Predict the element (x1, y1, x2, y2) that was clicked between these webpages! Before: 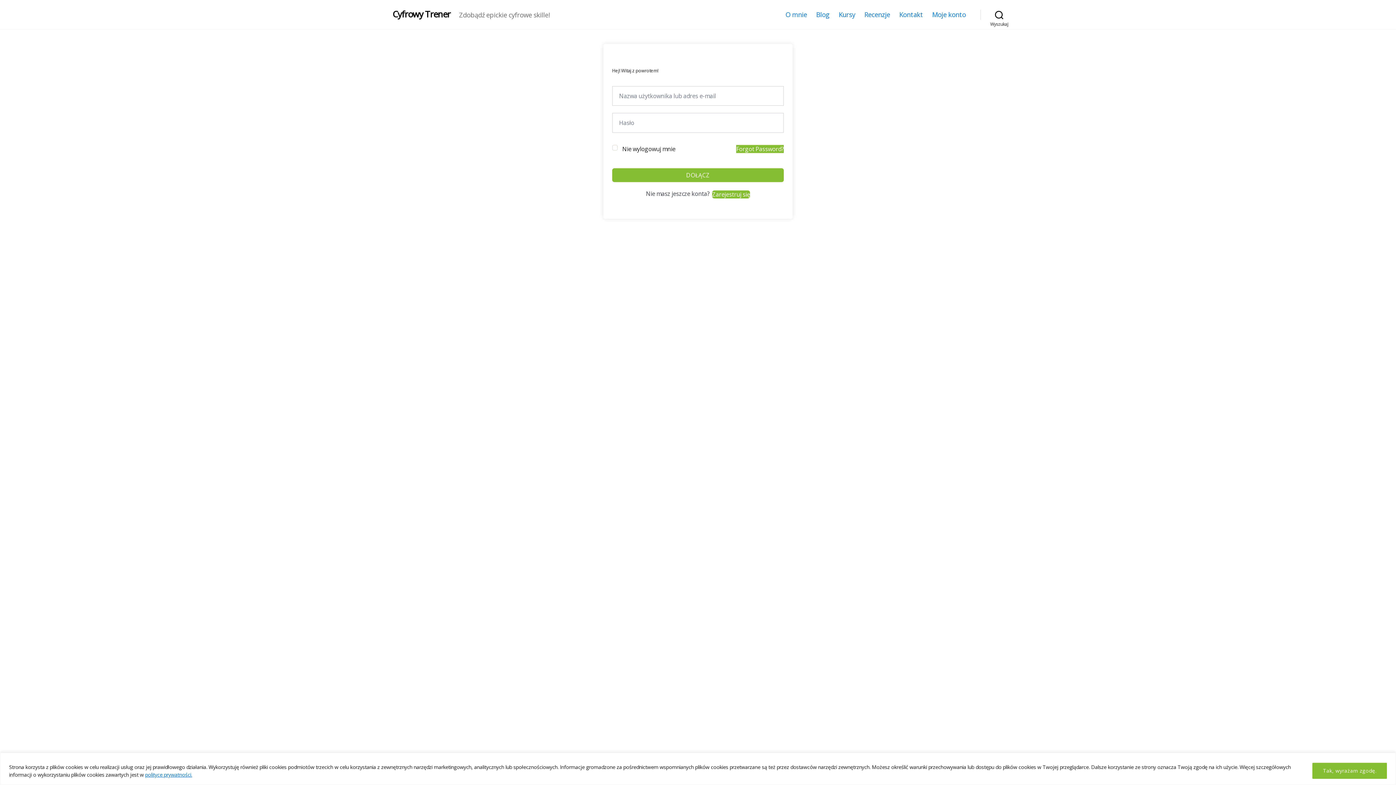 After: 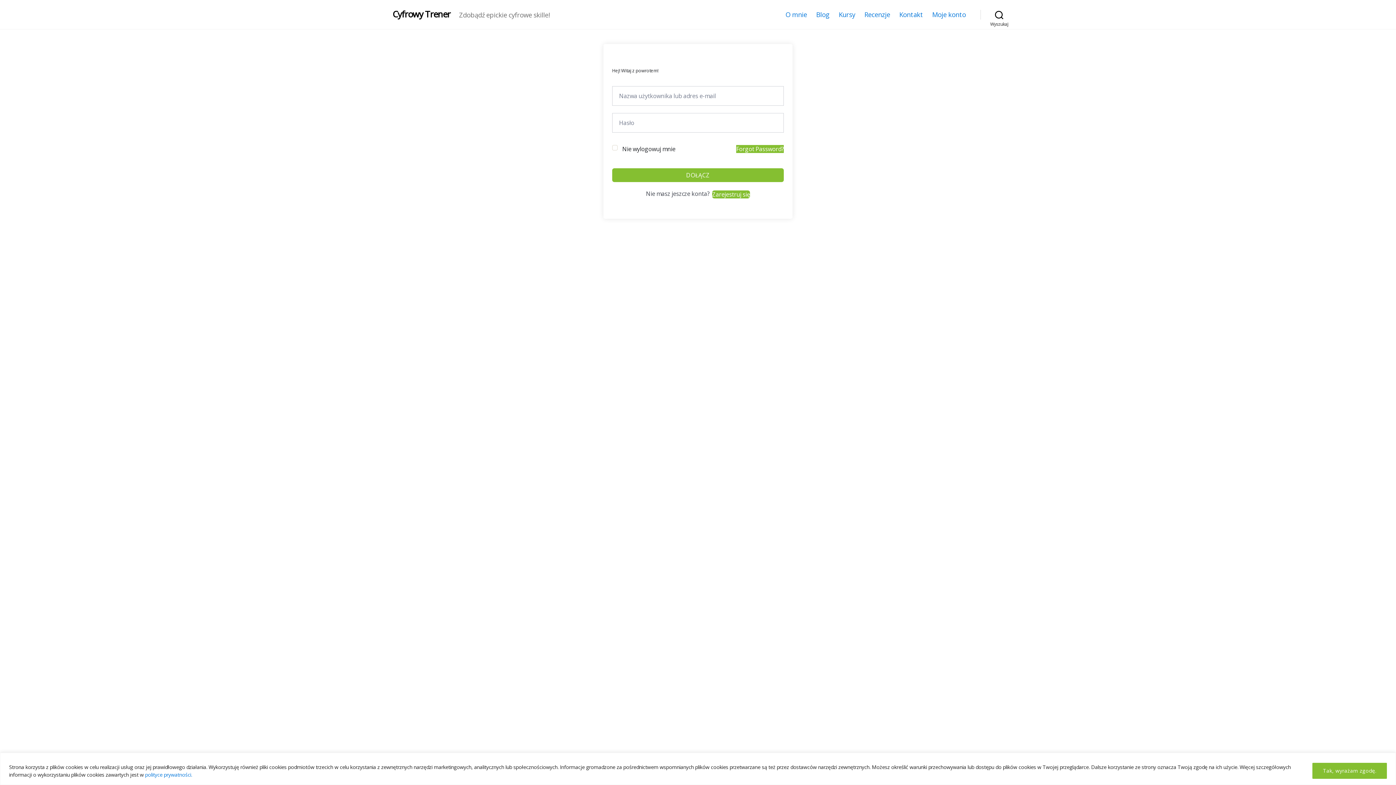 Action: bbox: (145, 771, 192, 778) label: polityce prywatności.